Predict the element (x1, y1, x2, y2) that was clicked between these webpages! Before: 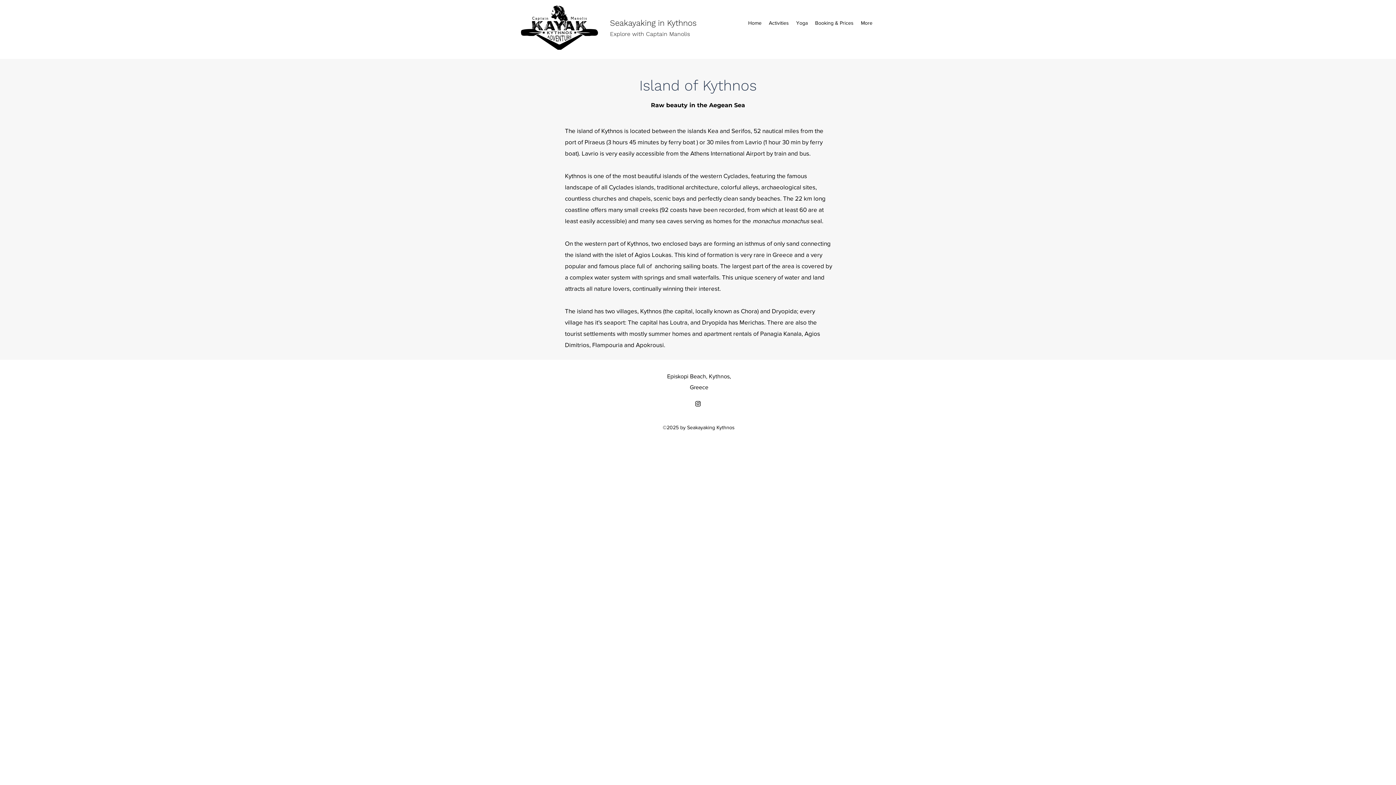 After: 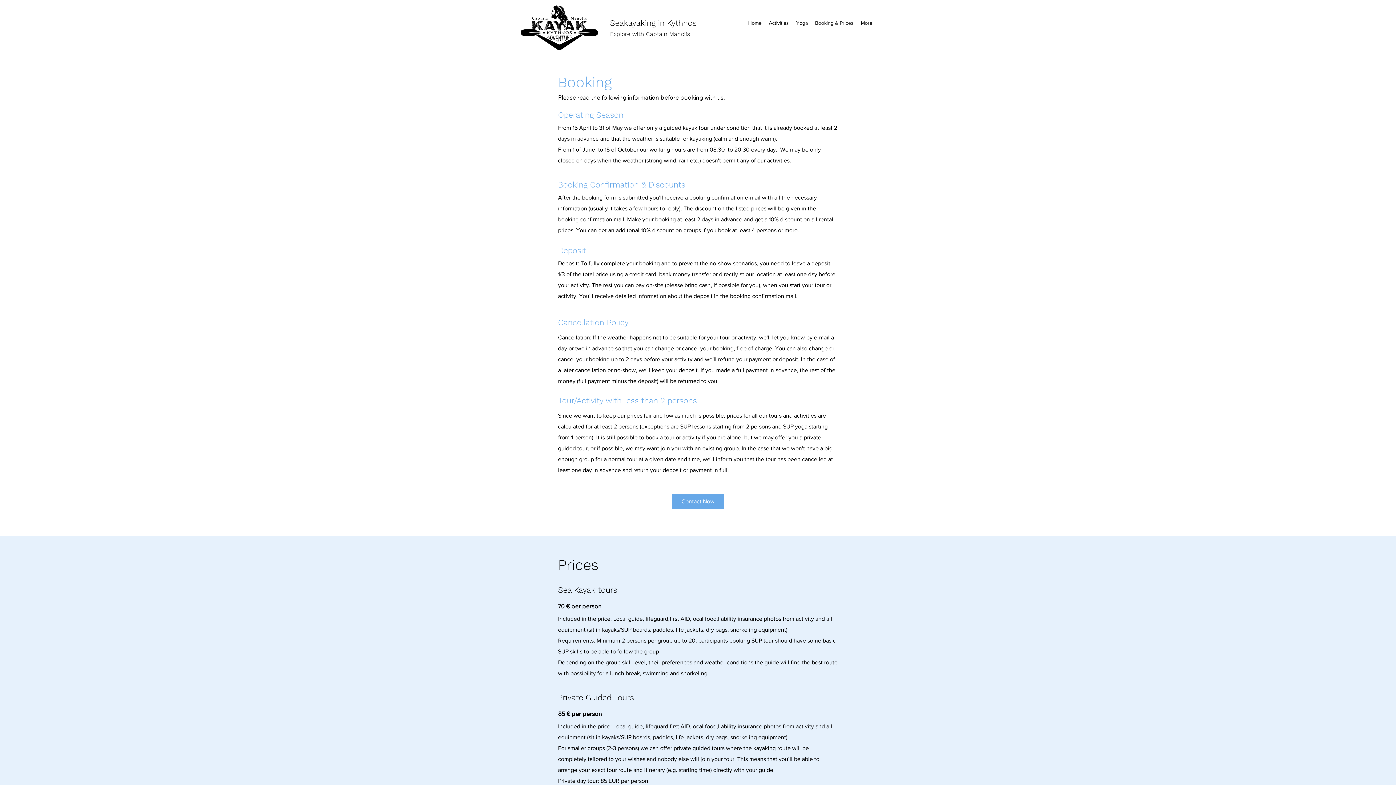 Action: label: Booking & Prices bbox: (811, 17, 857, 28)